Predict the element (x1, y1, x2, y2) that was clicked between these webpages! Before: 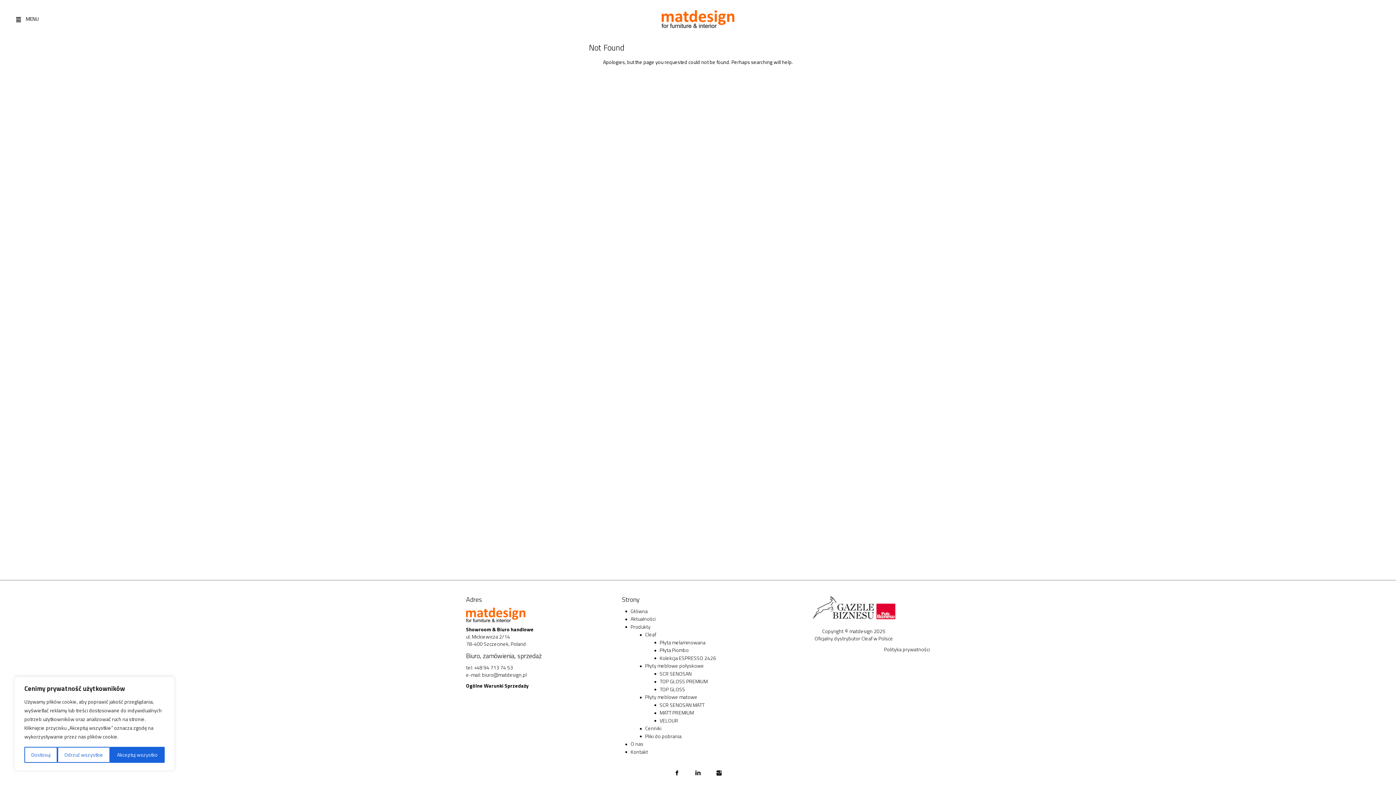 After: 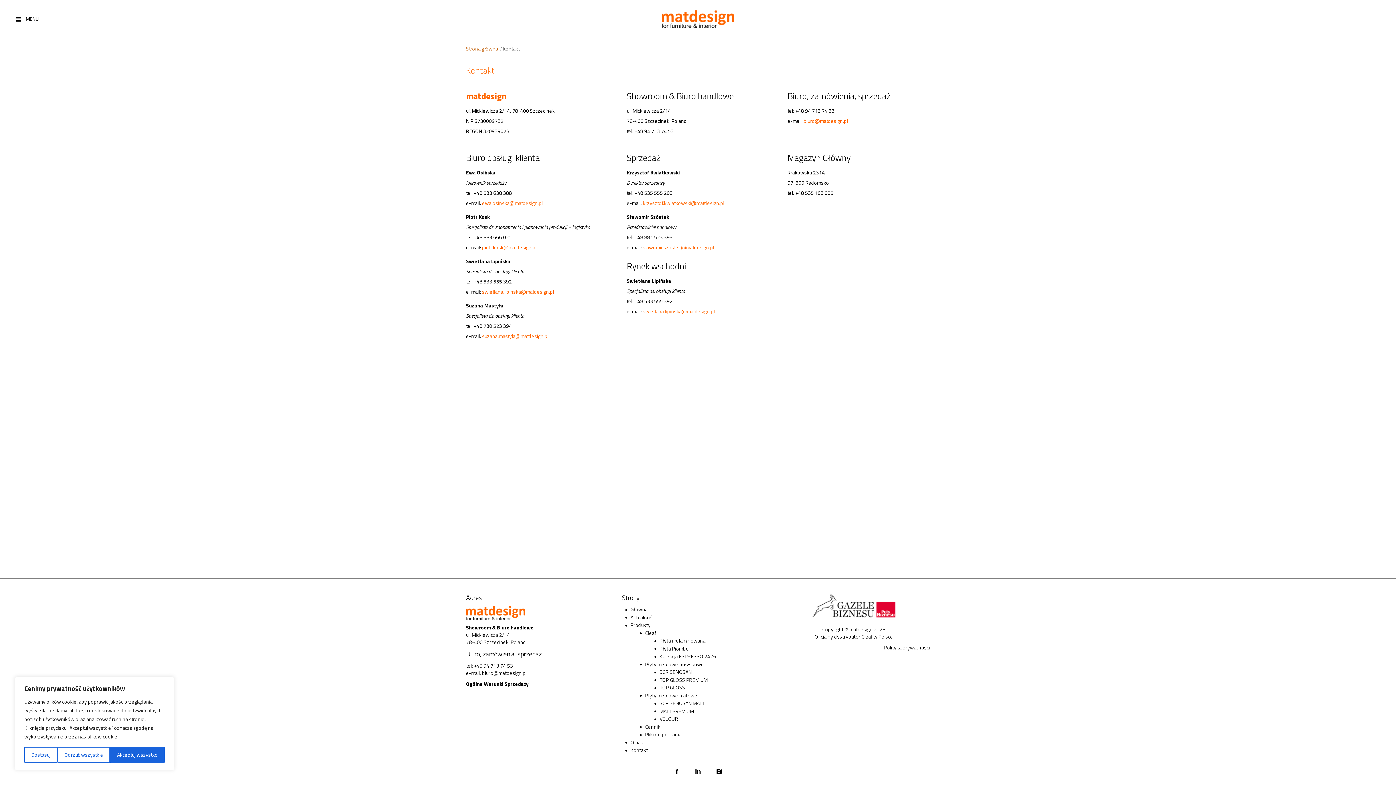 Action: bbox: (630, 748, 648, 755) label: Kontakt